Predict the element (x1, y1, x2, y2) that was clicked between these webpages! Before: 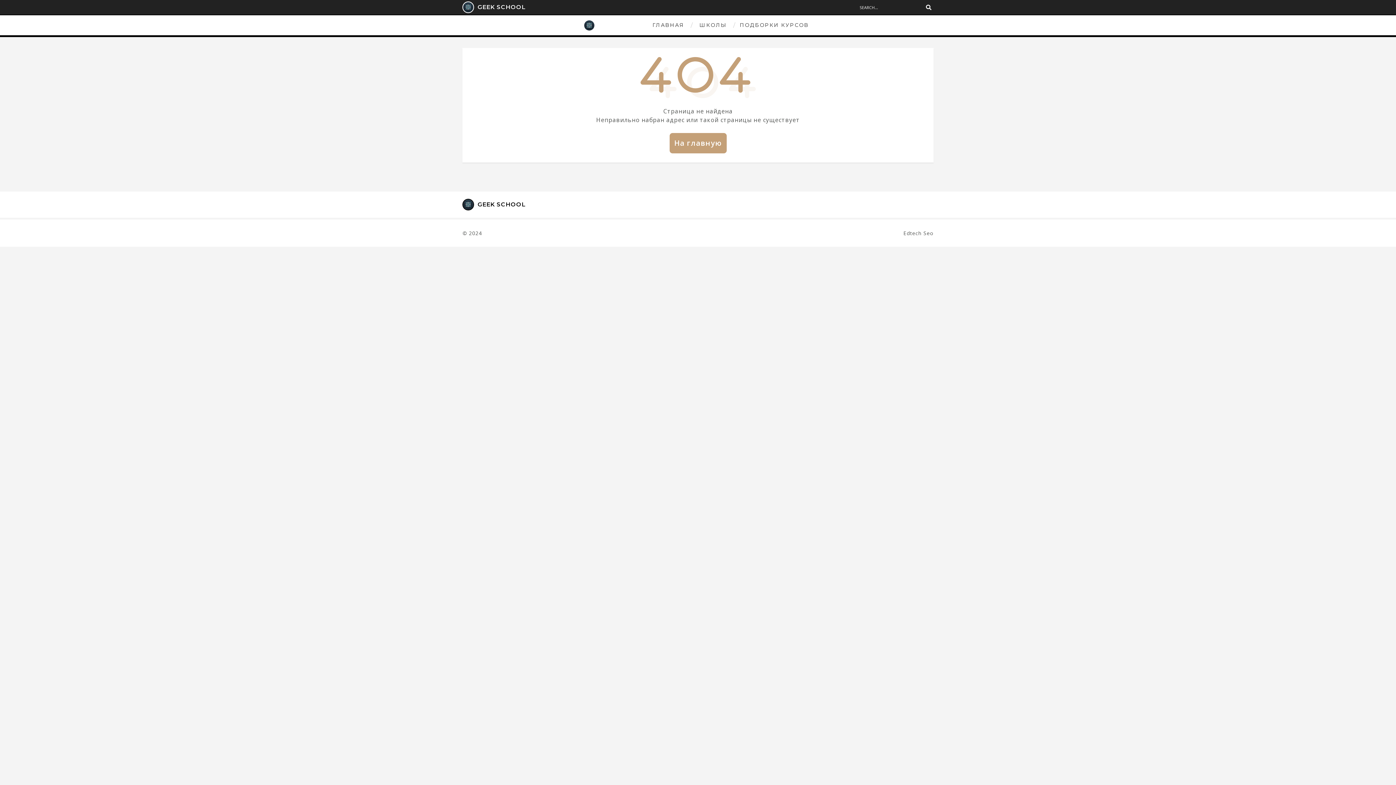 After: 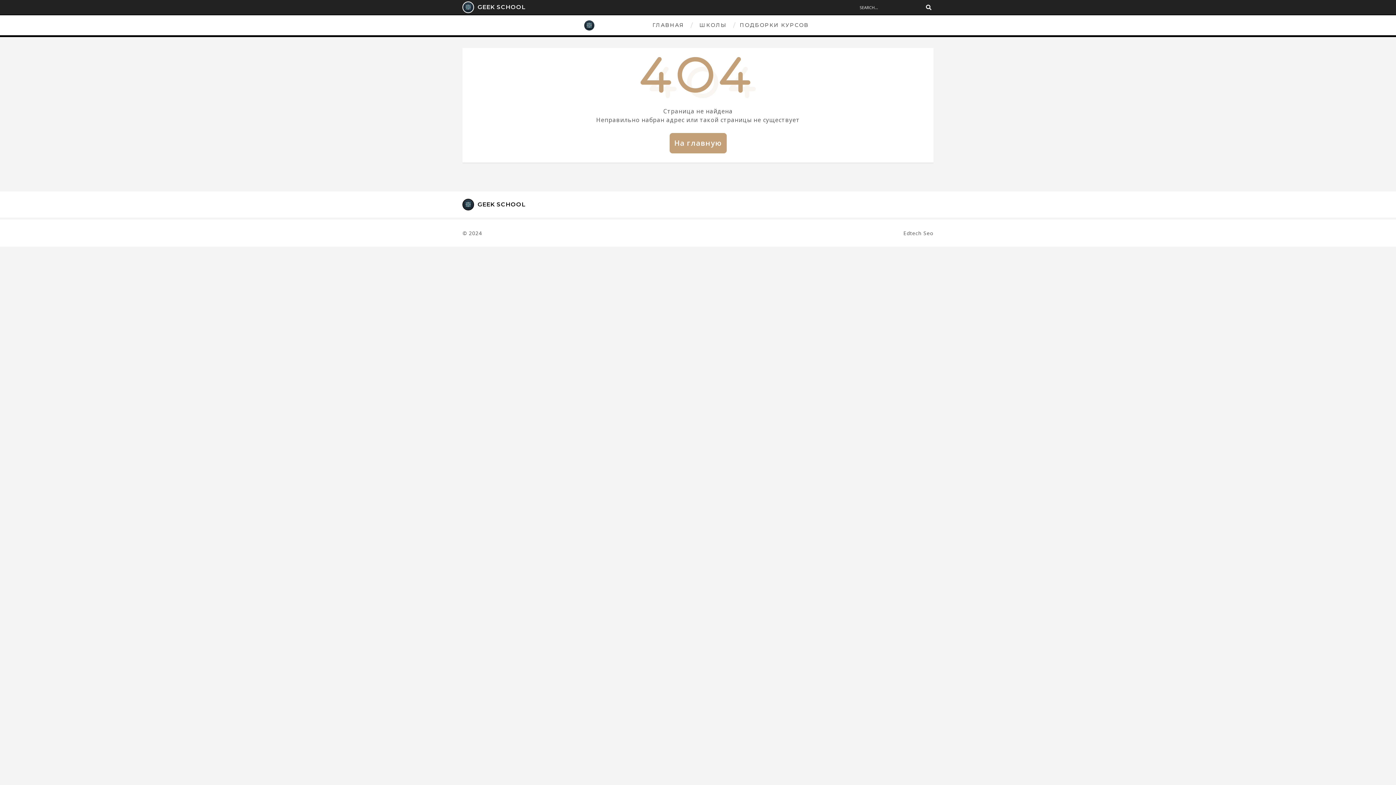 Action: bbox: (696, 15, 730, 35) label: ШКОЛЫ